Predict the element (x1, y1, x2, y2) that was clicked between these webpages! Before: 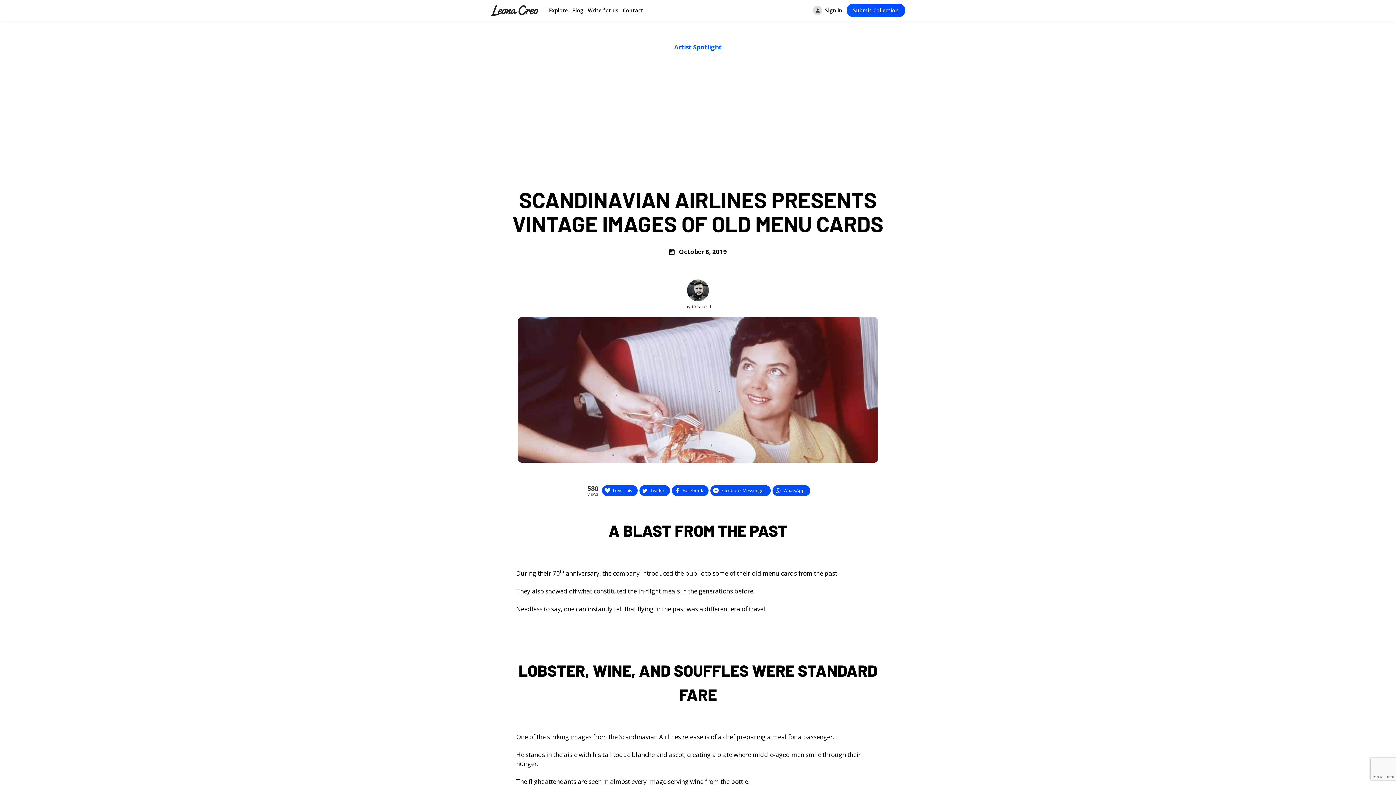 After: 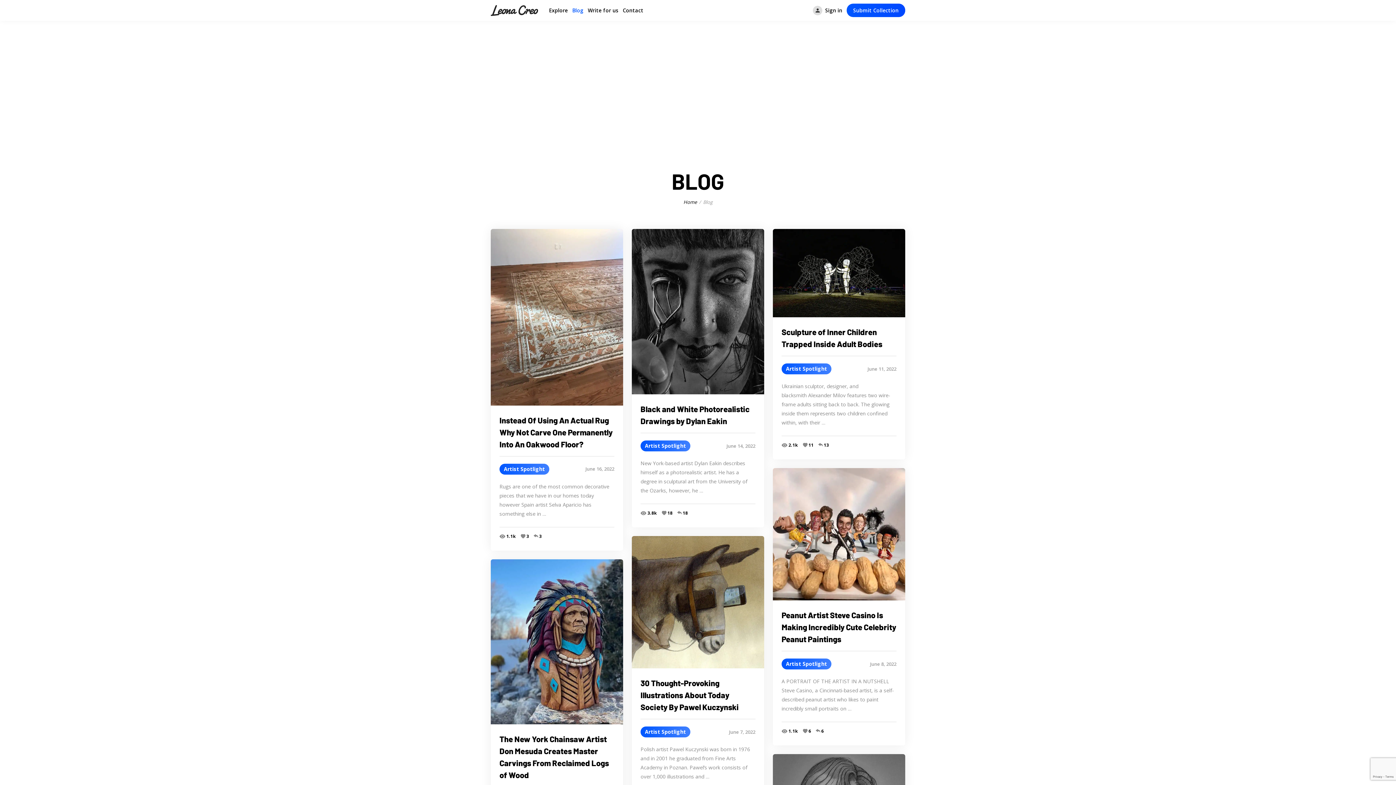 Action: bbox: (570, 6, 585, 14) label: Blog